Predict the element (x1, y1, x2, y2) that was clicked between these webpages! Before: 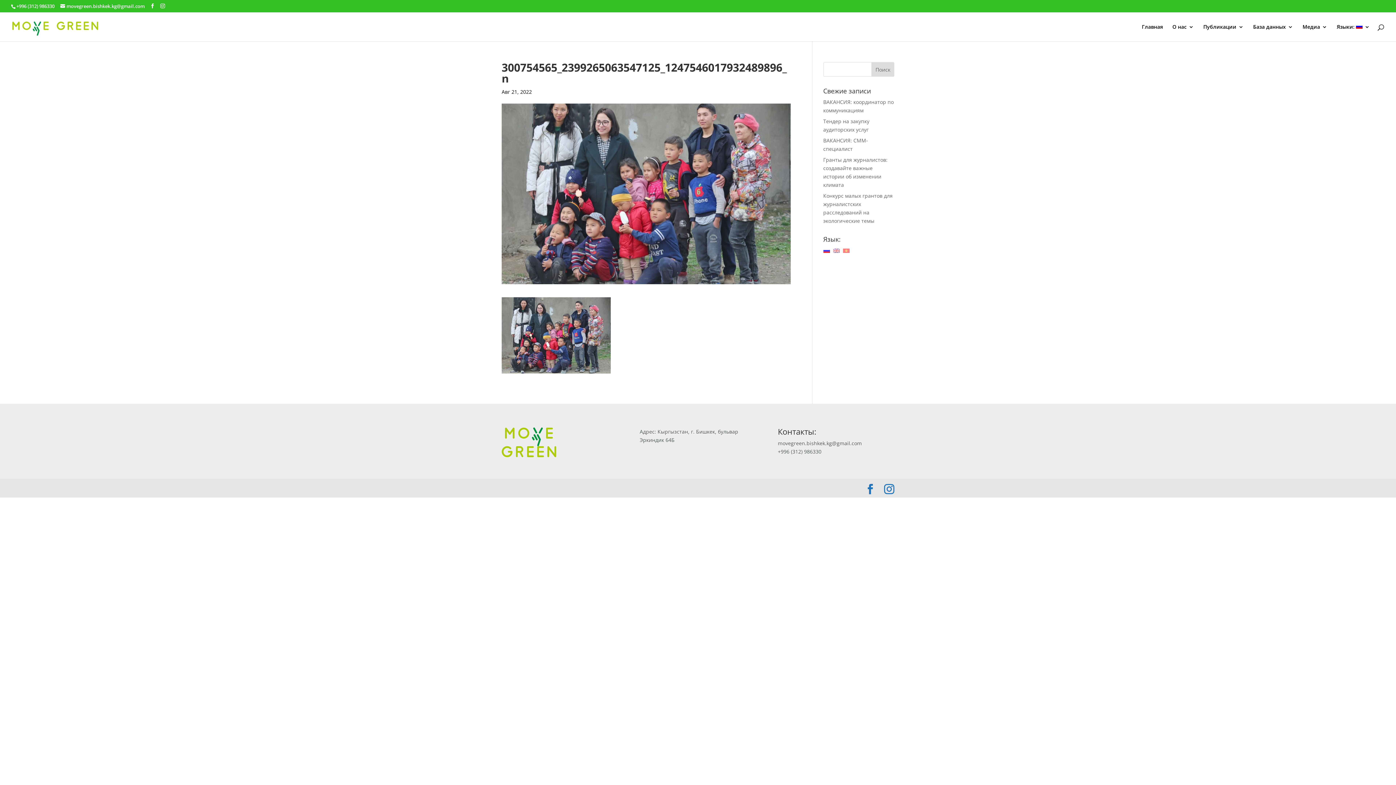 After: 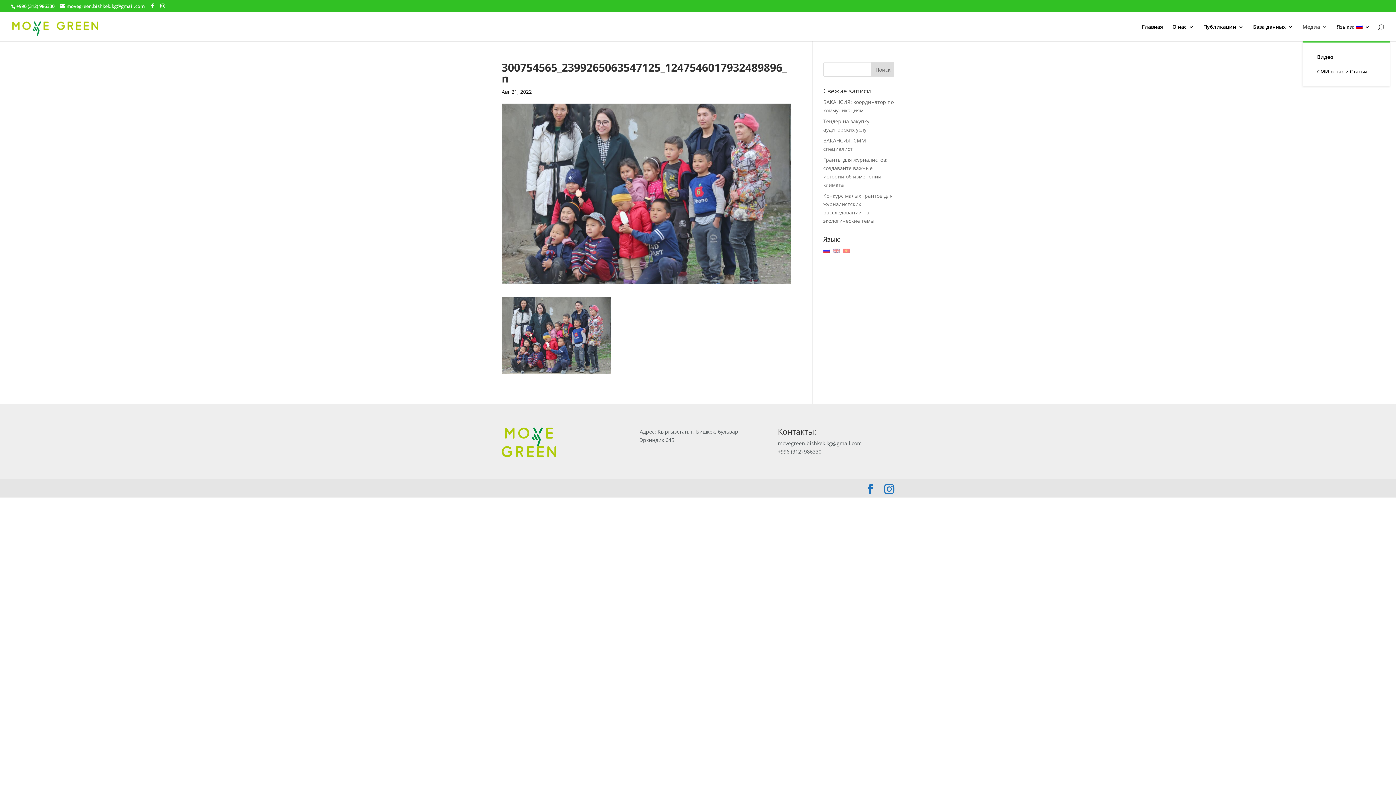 Action: label: Медиа bbox: (1302, 24, 1327, 41)